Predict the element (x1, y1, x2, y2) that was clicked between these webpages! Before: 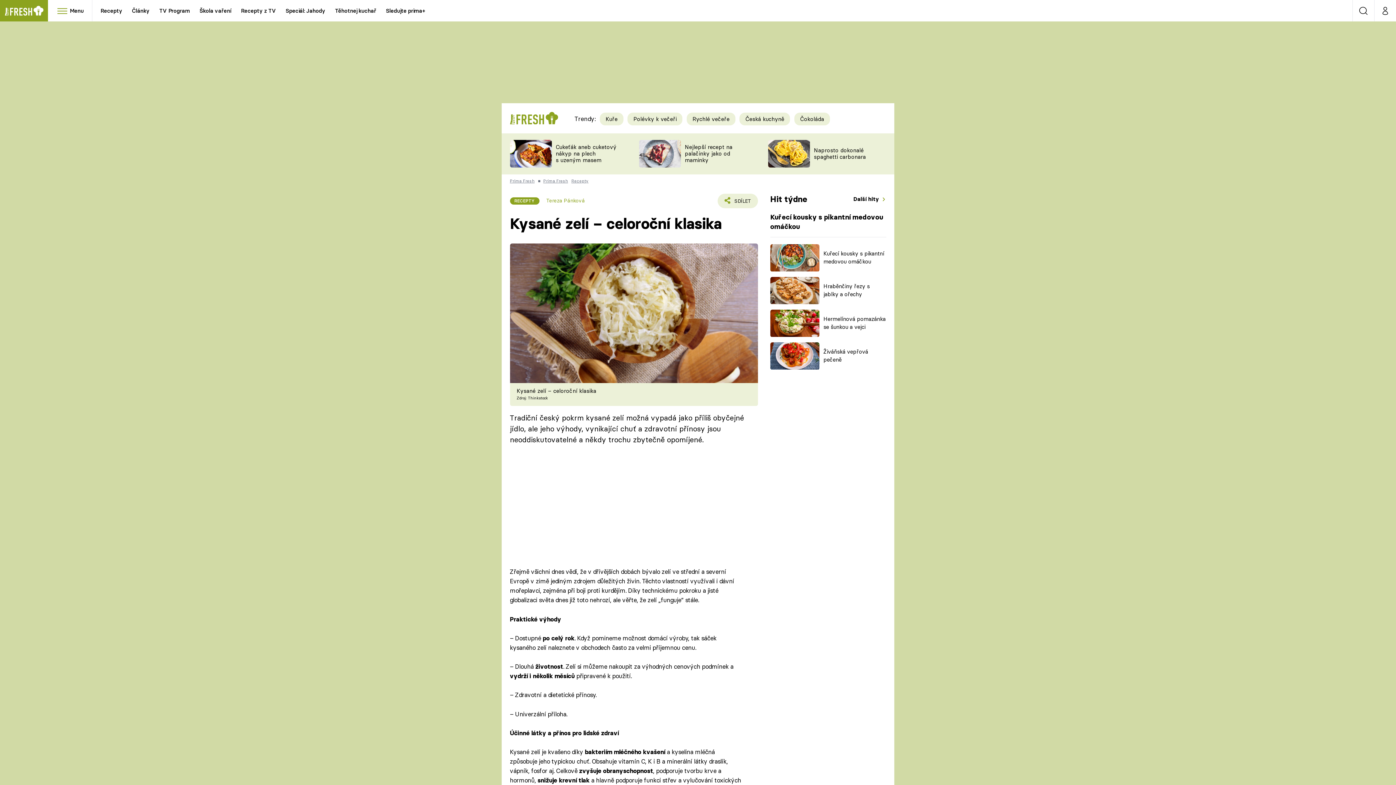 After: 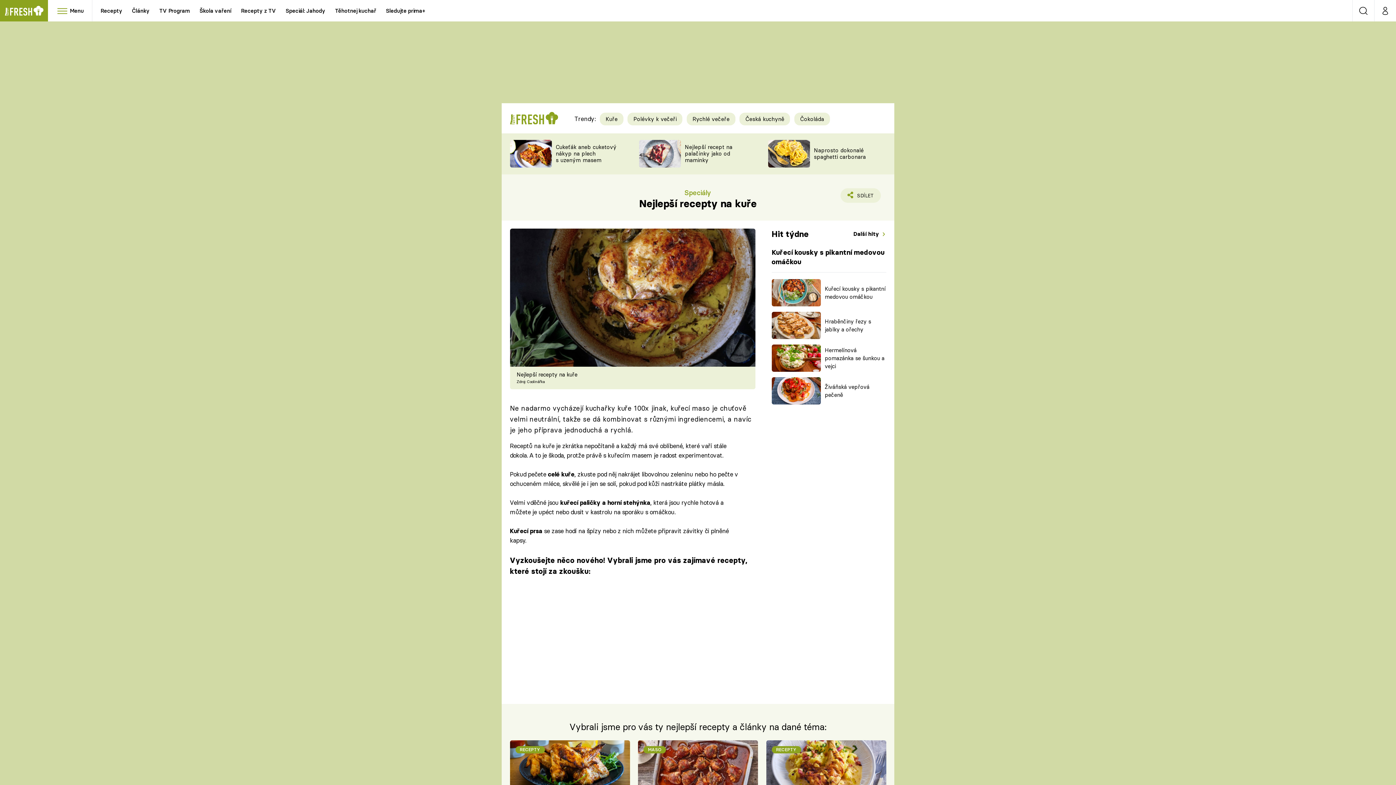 Action: bbox: (599, 120, 623, 127) label: Kuře